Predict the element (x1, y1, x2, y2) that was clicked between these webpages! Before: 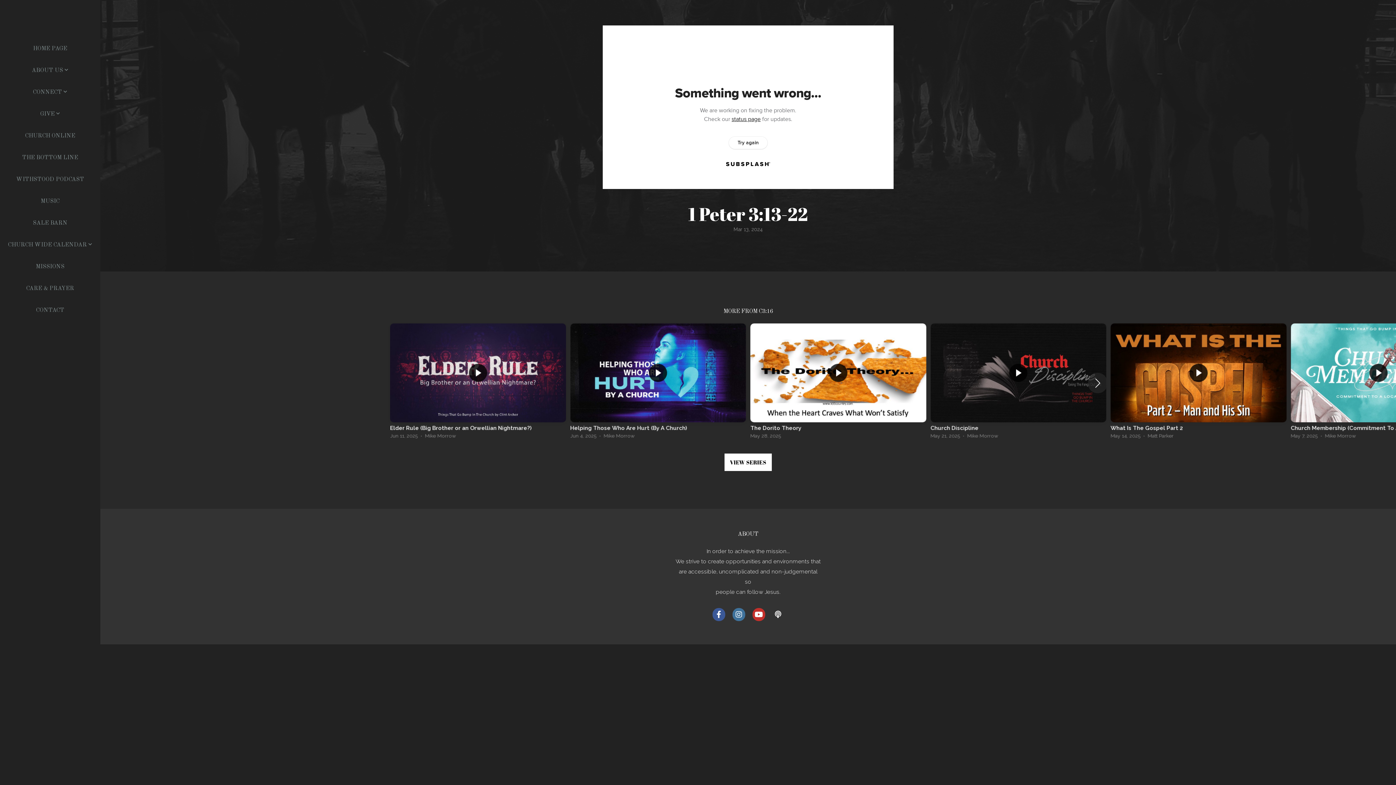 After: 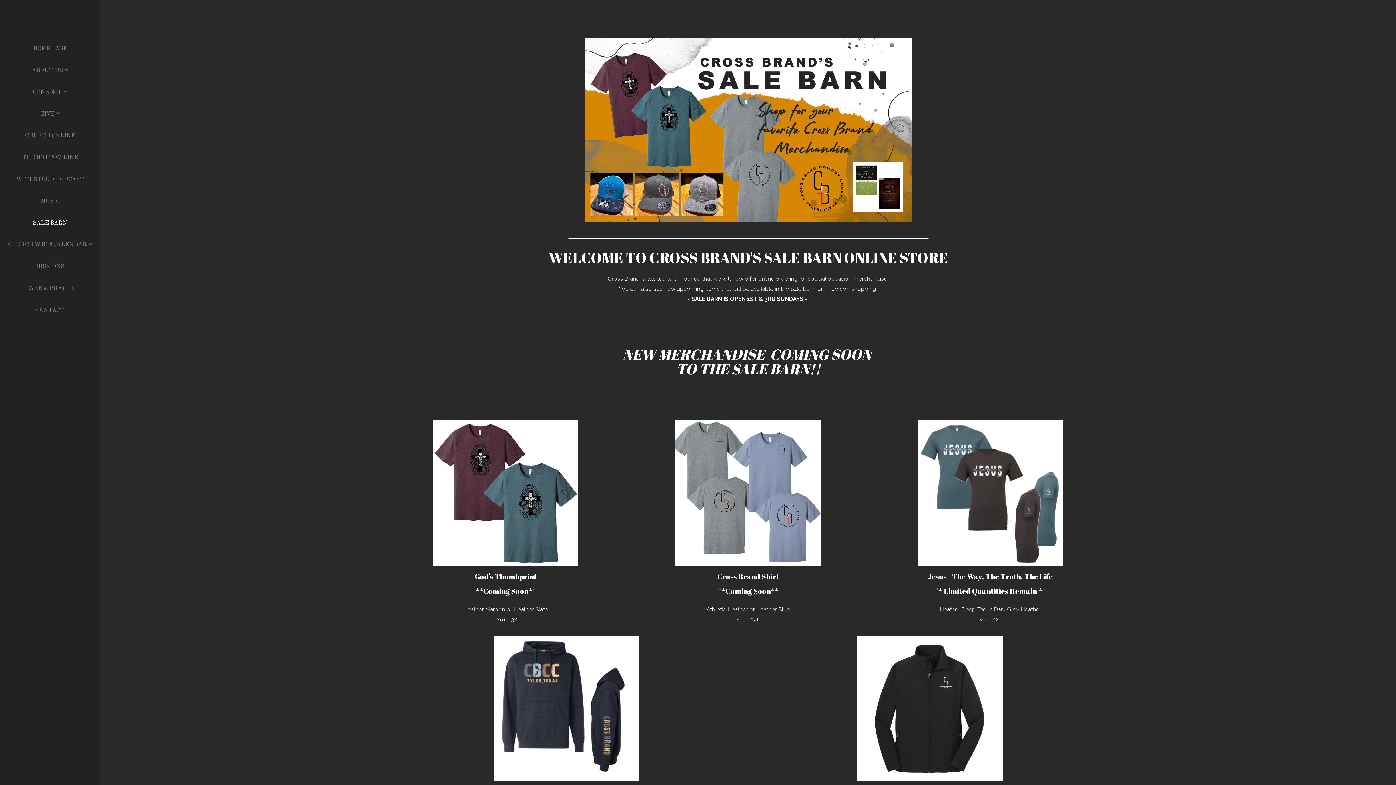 Action: label: SALE BARN bbox: (31, 212, 69, 234)